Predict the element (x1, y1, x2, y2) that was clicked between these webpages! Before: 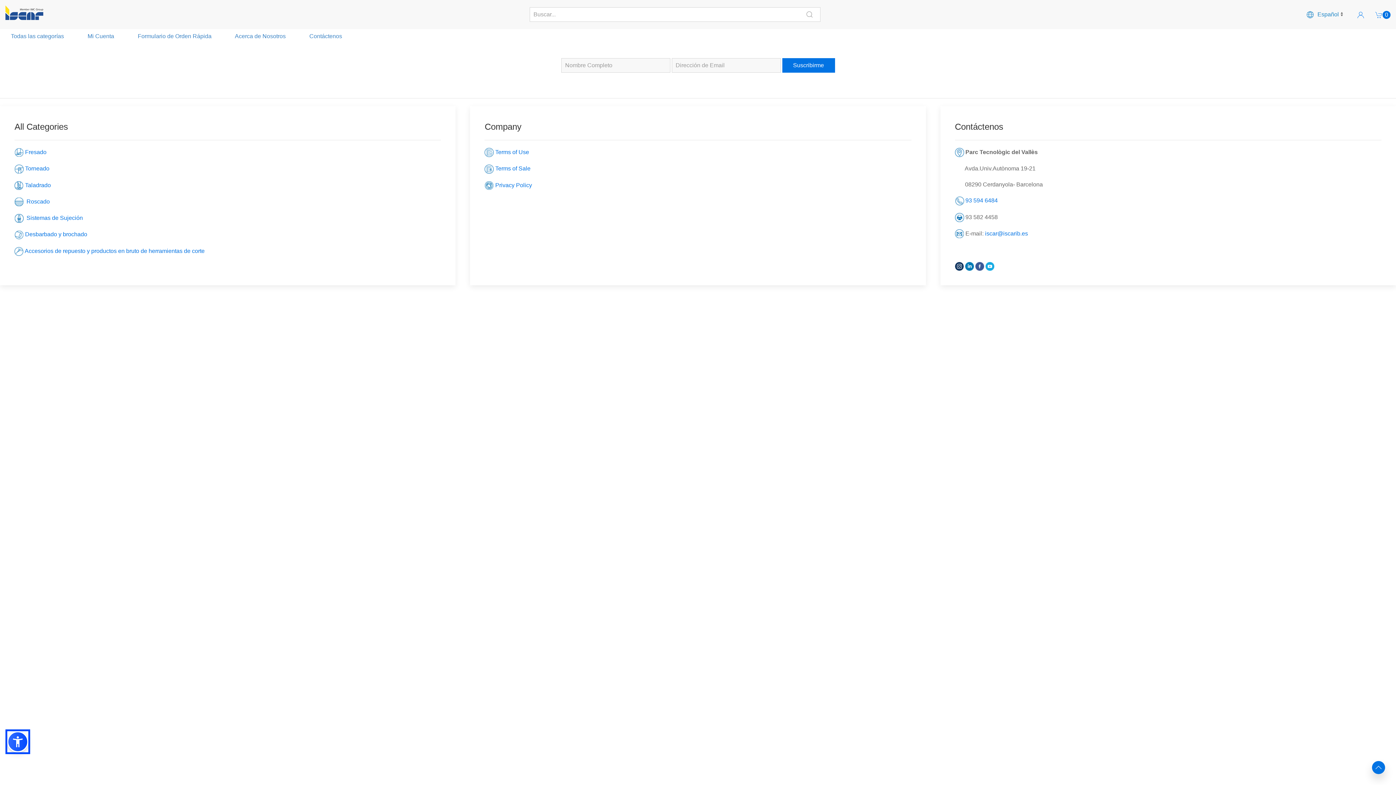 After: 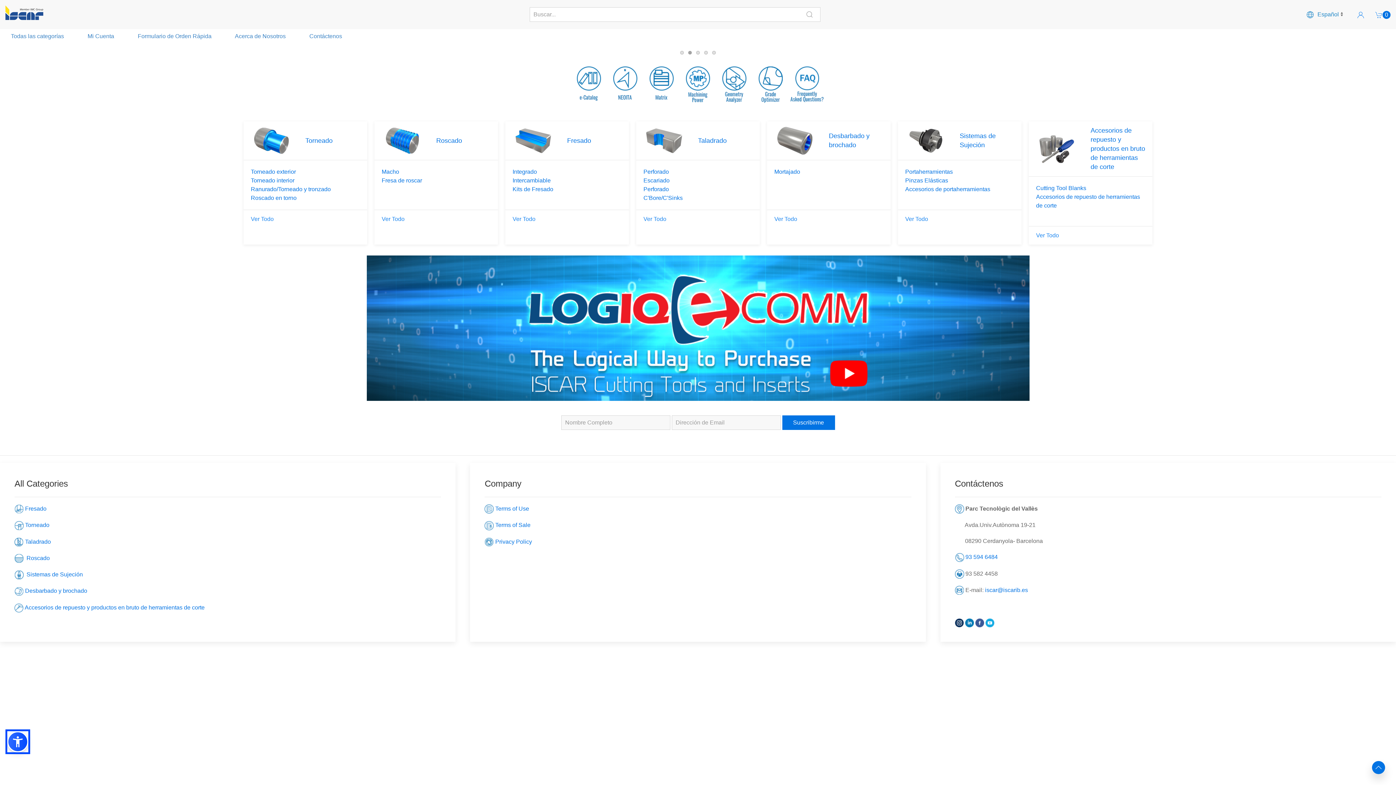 Action: bbox: (5, 8, 43, 18)